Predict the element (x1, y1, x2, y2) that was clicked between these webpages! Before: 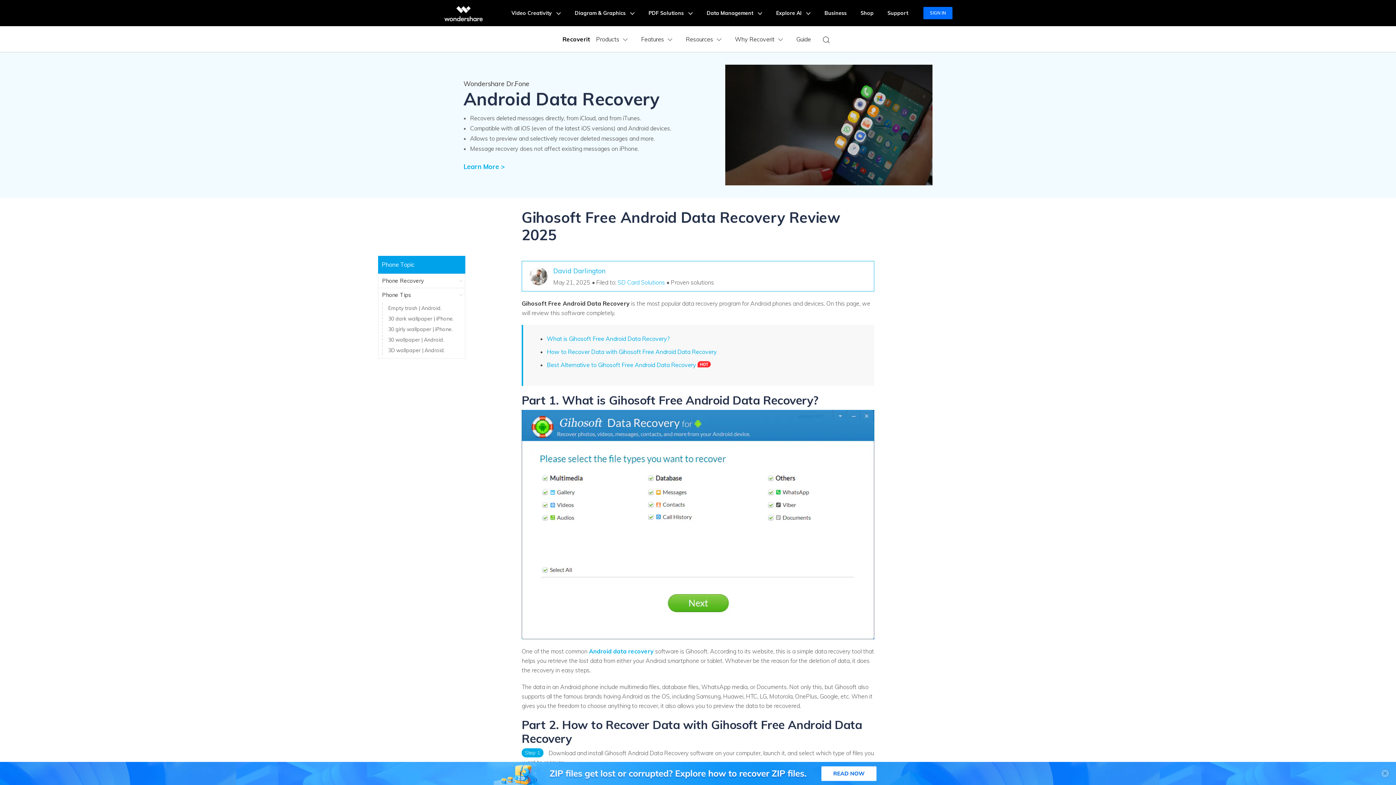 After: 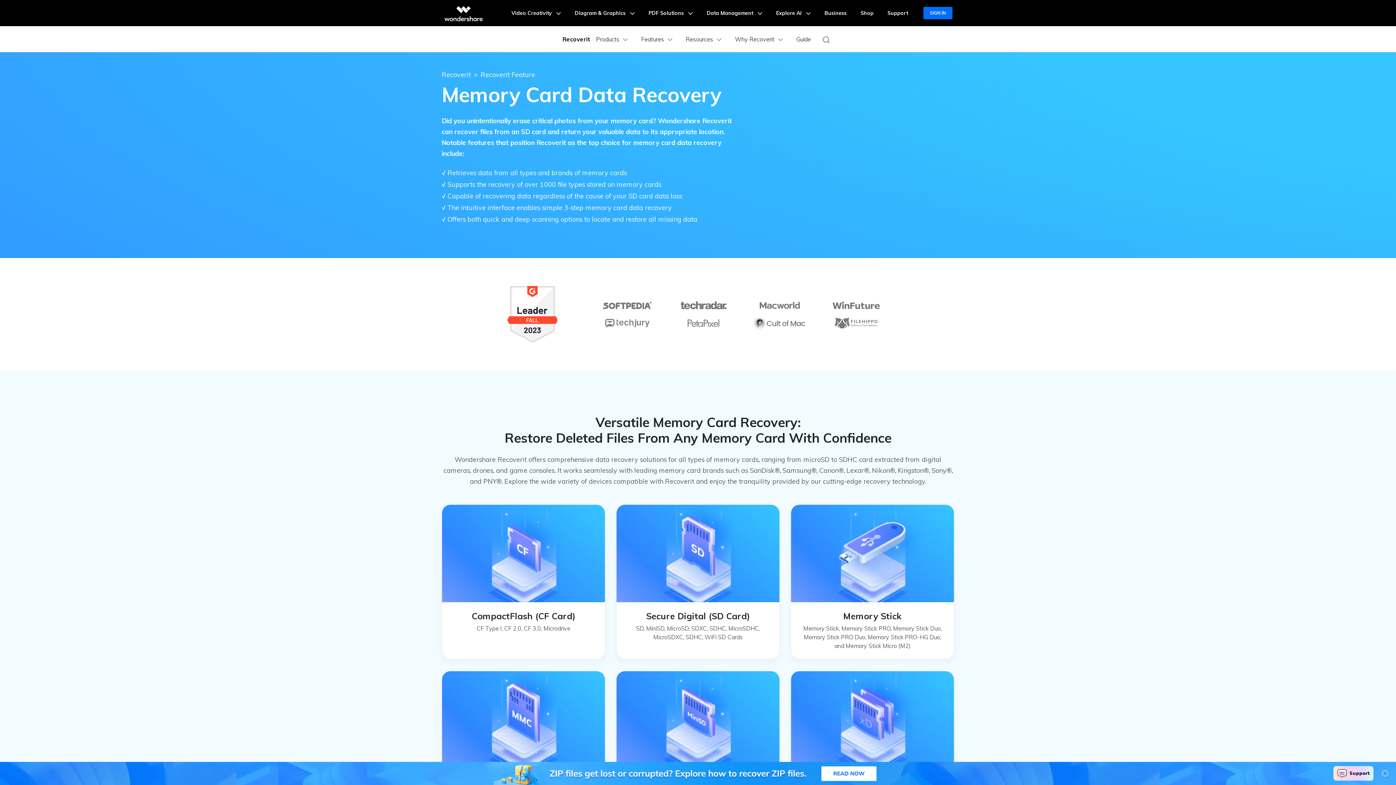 Action: label: 30 dark wallpaper | iPhone. bbox: (388, 315, 453, 322)